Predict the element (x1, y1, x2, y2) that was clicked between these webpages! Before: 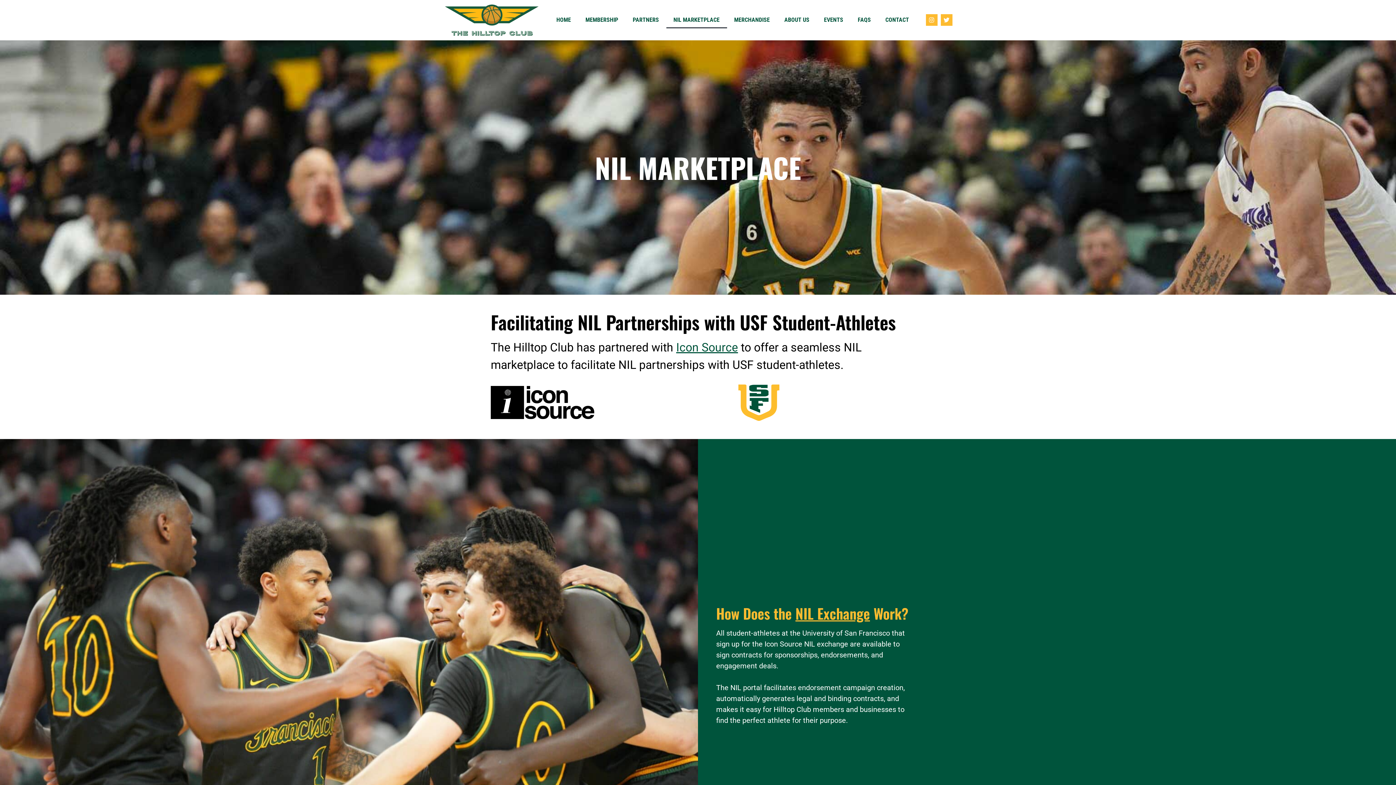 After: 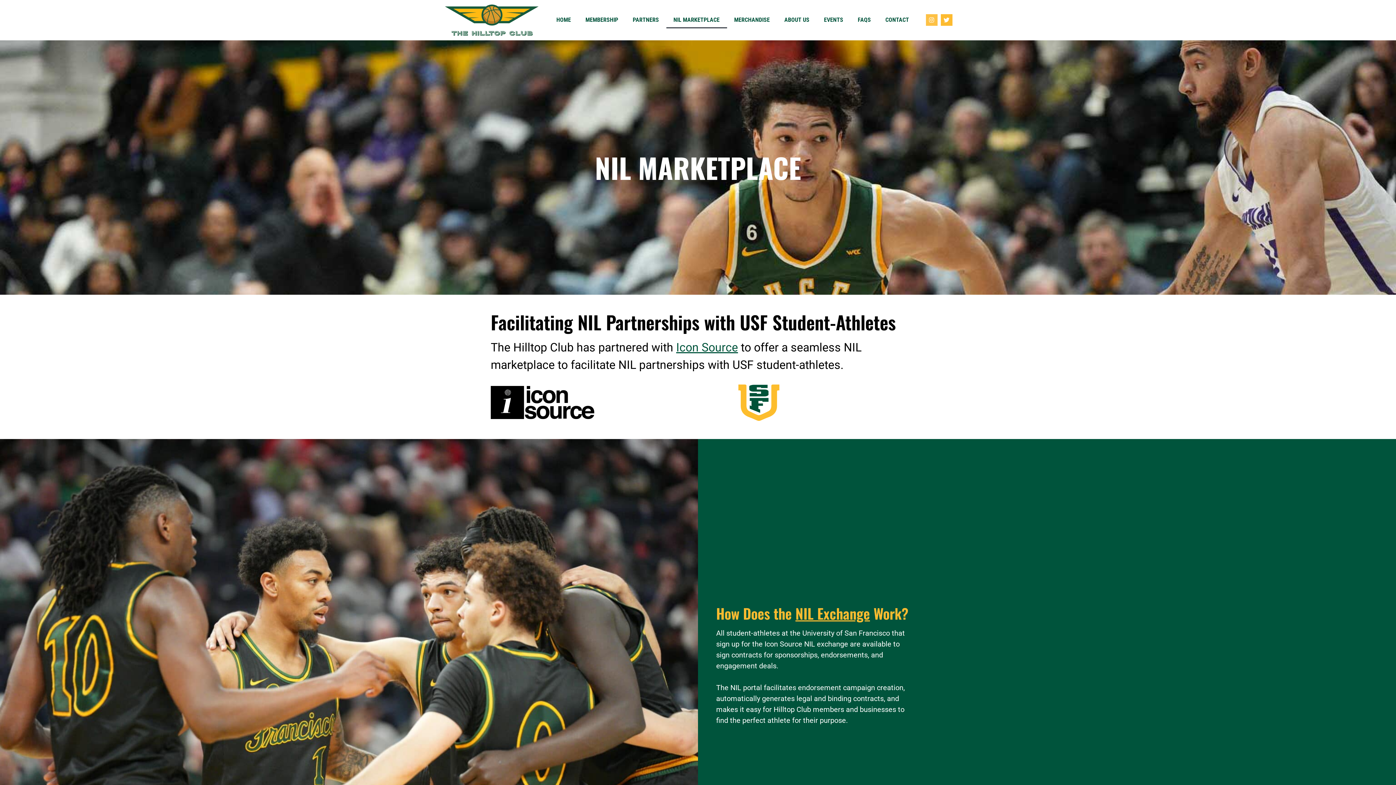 Action: label: Instagram bbox: (926, 14, 937, 25)